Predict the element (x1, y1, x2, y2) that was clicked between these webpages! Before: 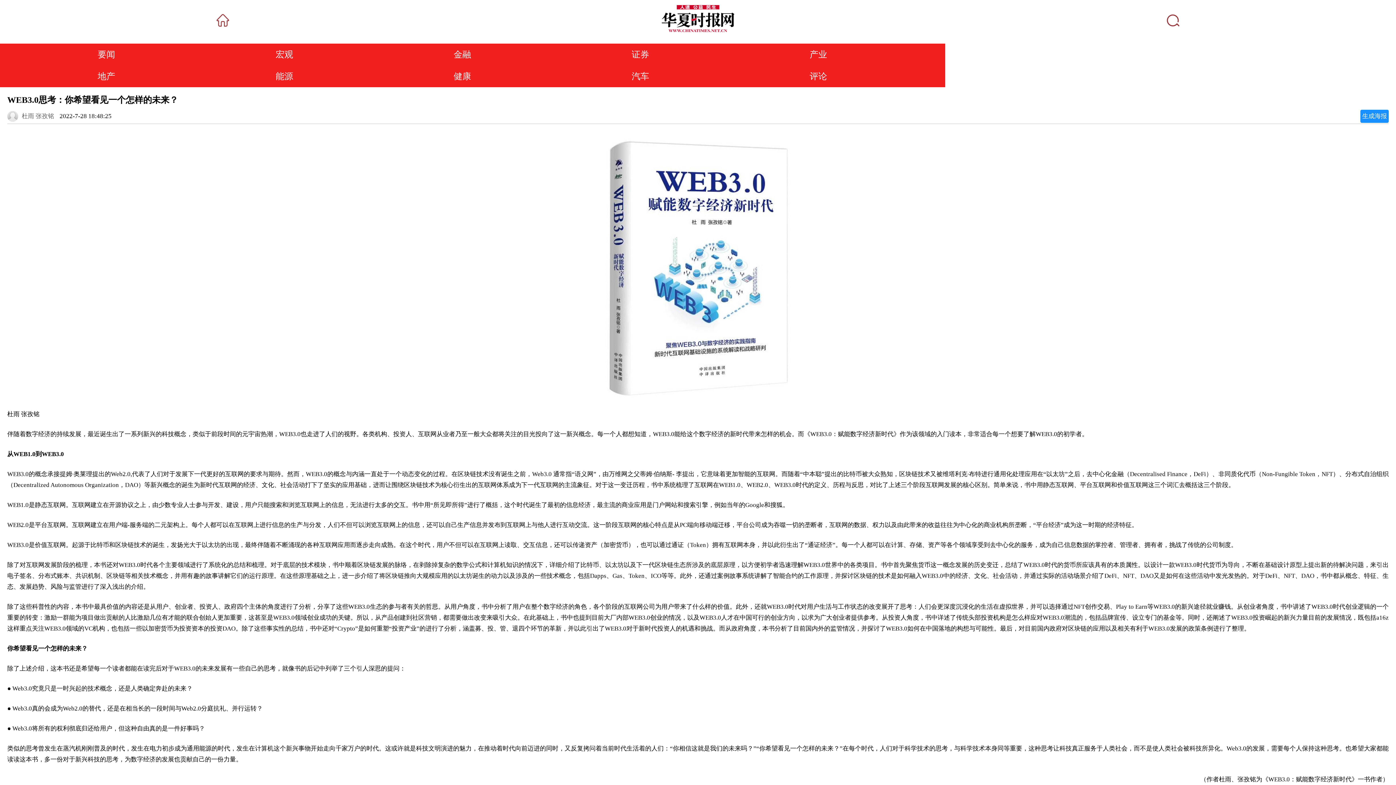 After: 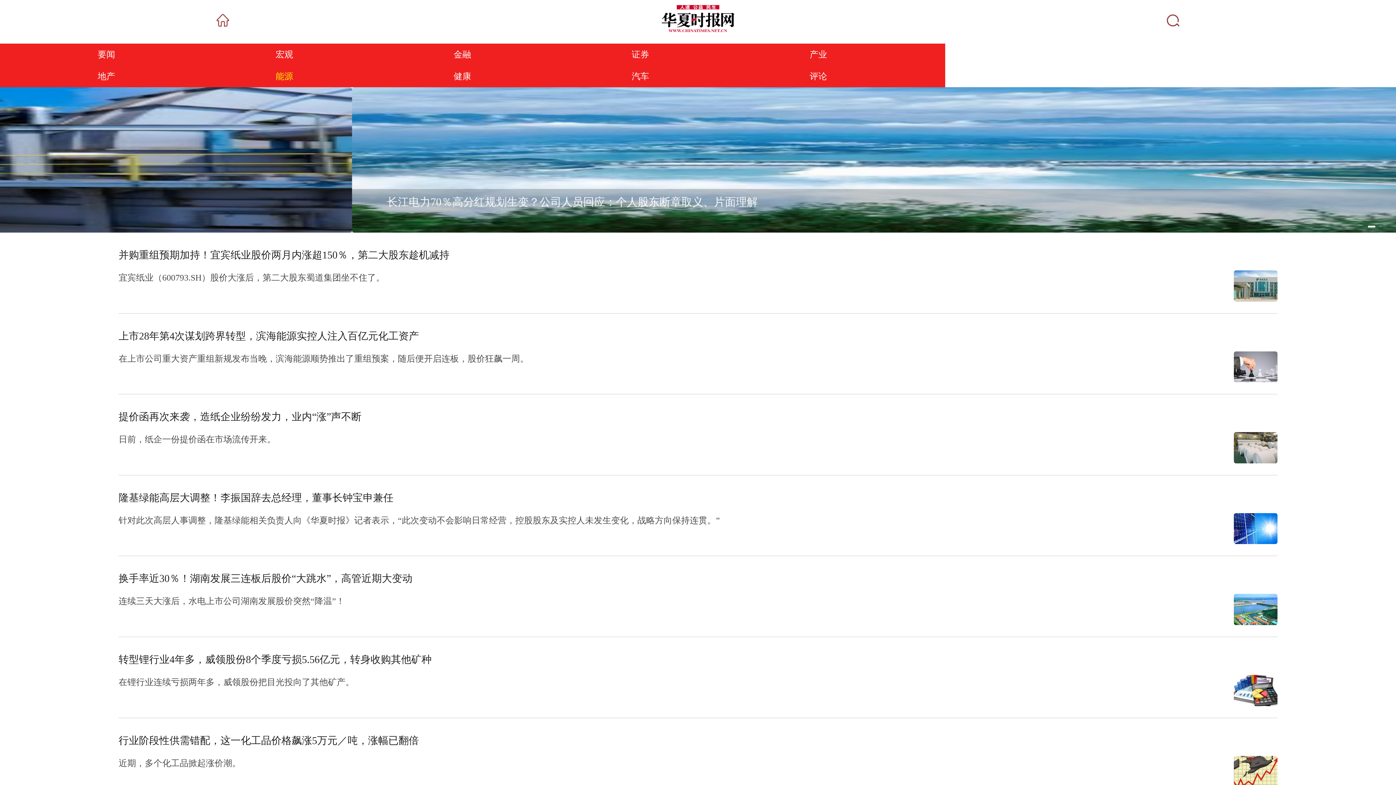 Action: bbox: (195, 65, 373, 87) label: 能源